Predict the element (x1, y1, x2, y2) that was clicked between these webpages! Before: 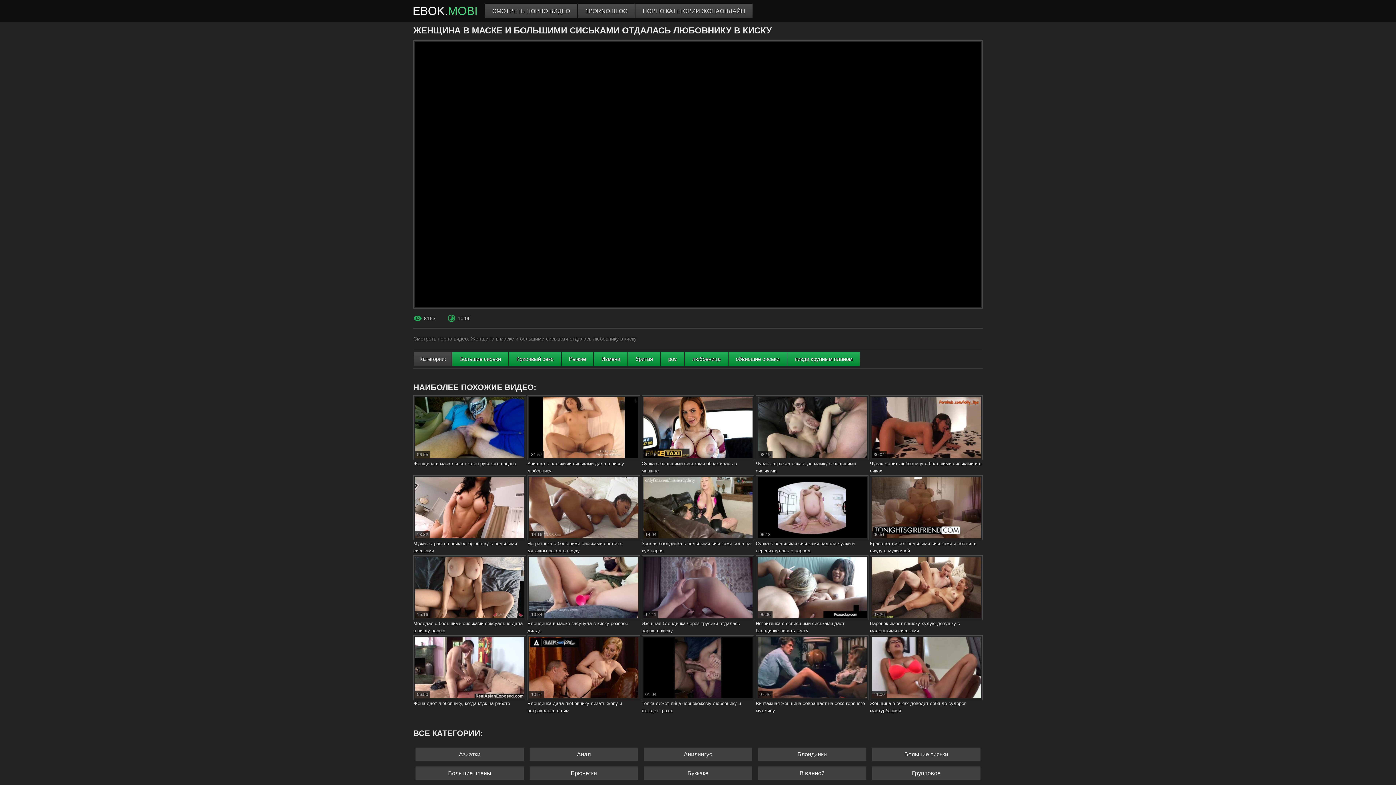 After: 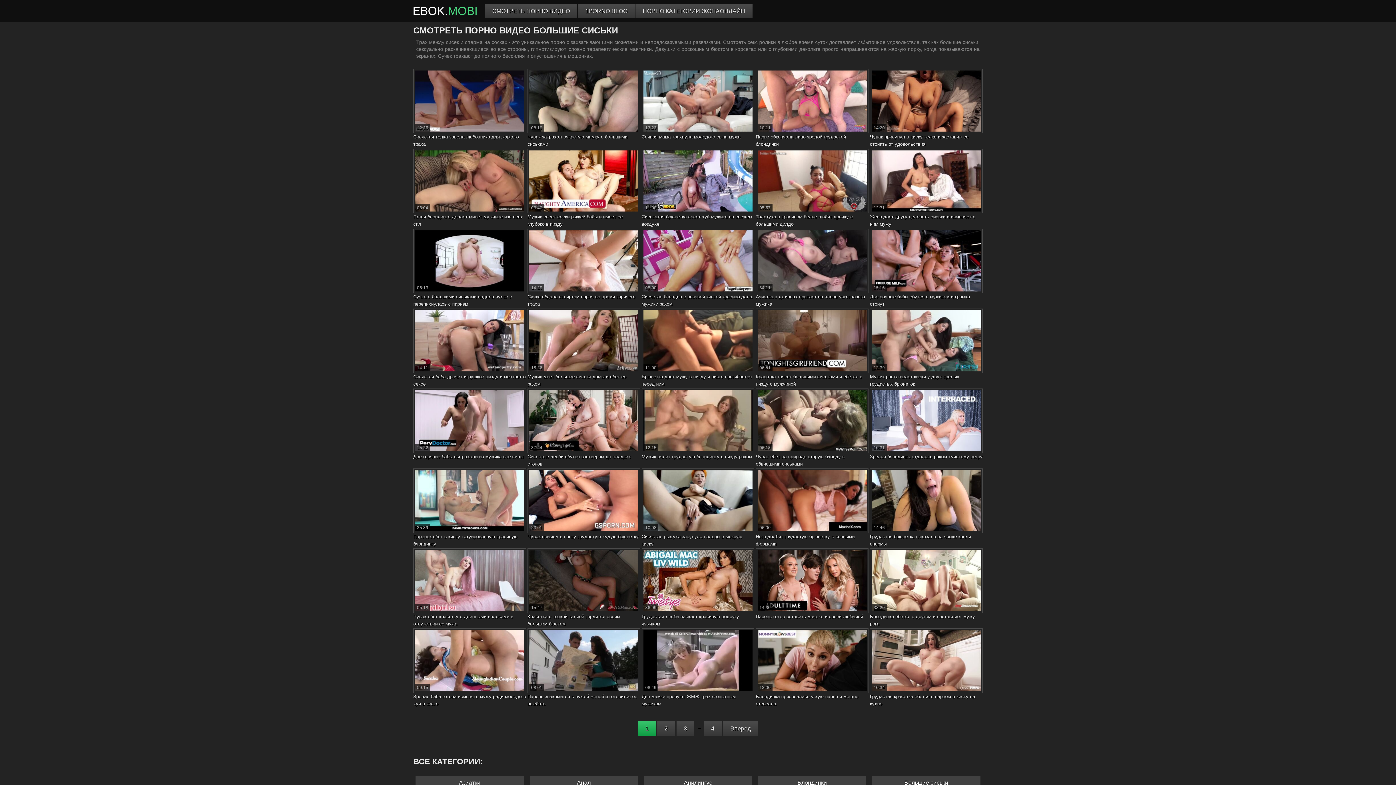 Action: label: Большие сиськи bbox: (452, 352, 508, 366)